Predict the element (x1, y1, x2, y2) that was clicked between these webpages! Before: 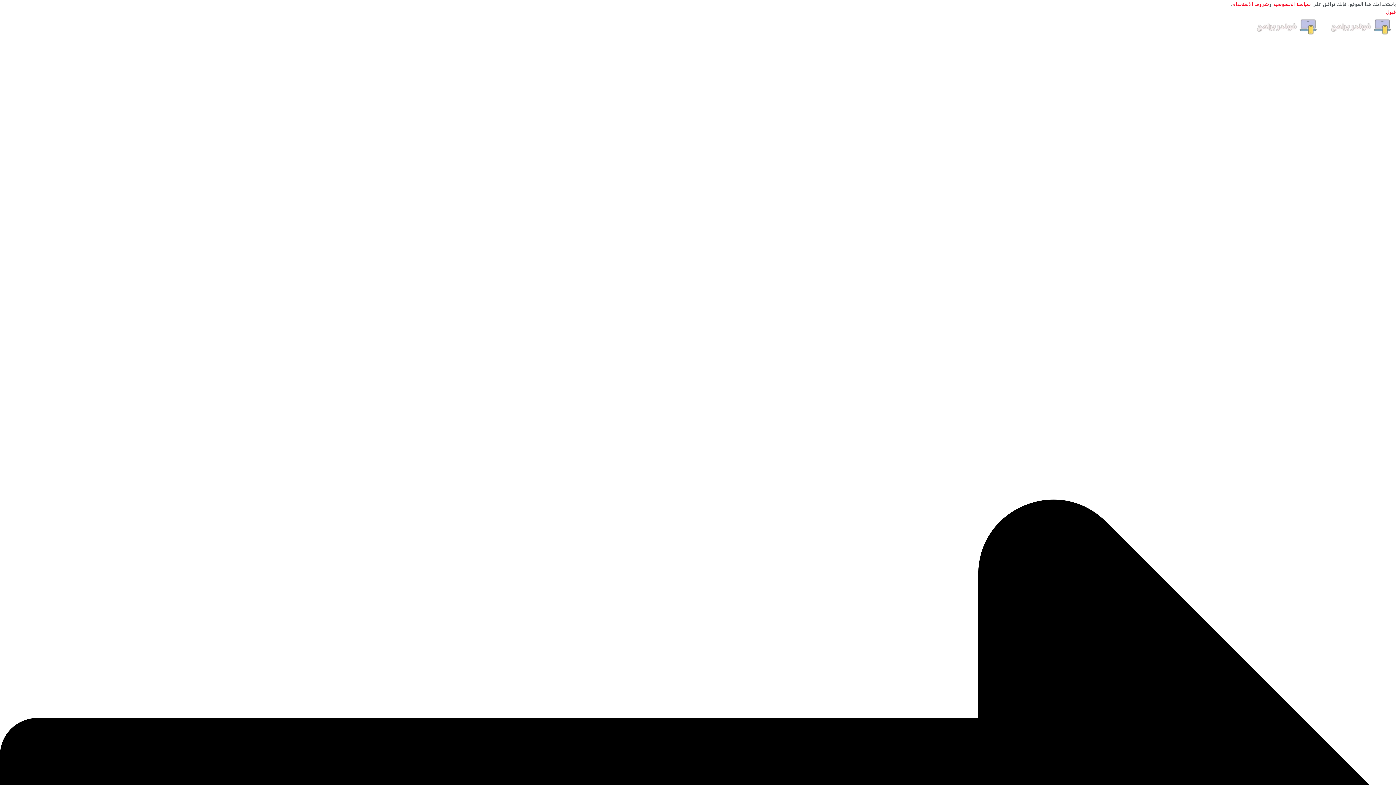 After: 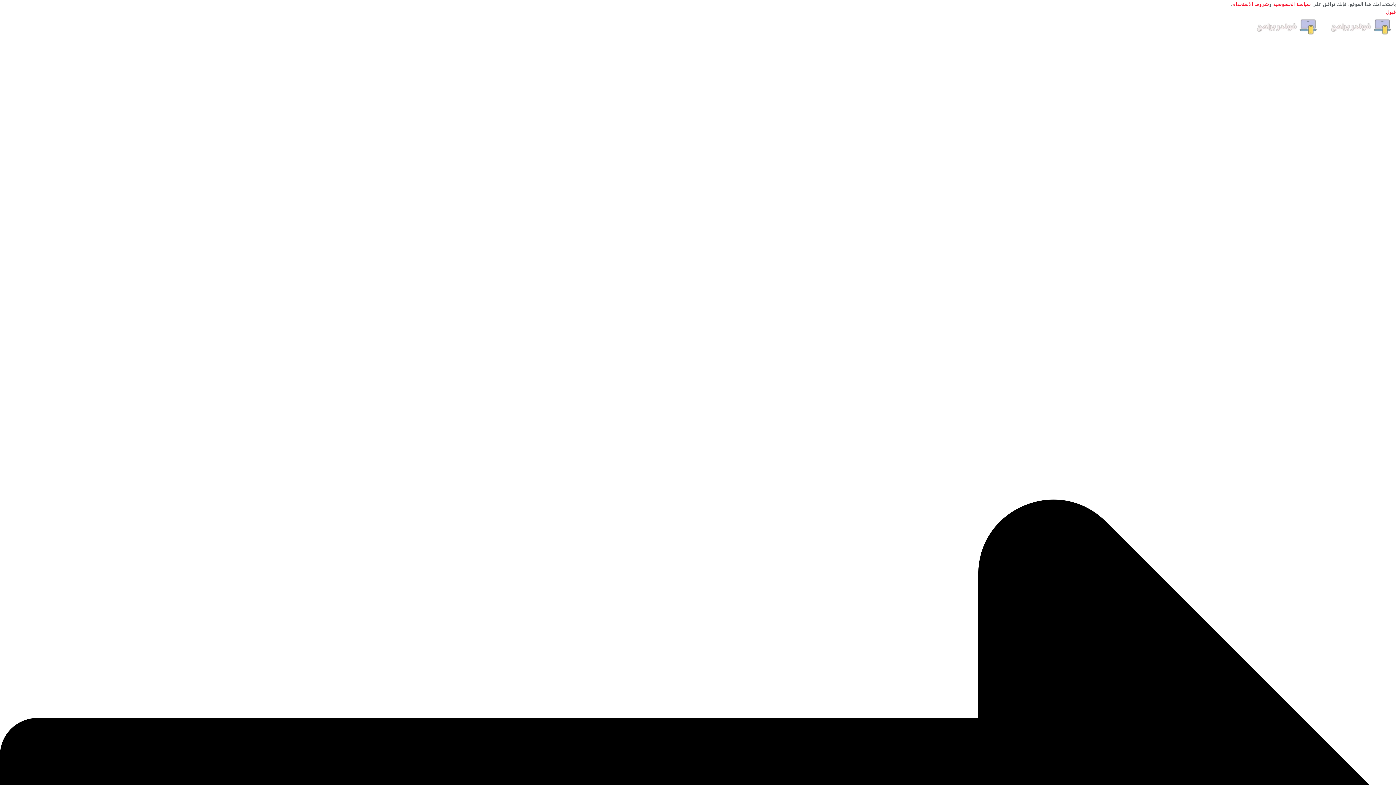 Action: label: سياسة الخصوصية bbox: (1273, 1, 1311, 6)